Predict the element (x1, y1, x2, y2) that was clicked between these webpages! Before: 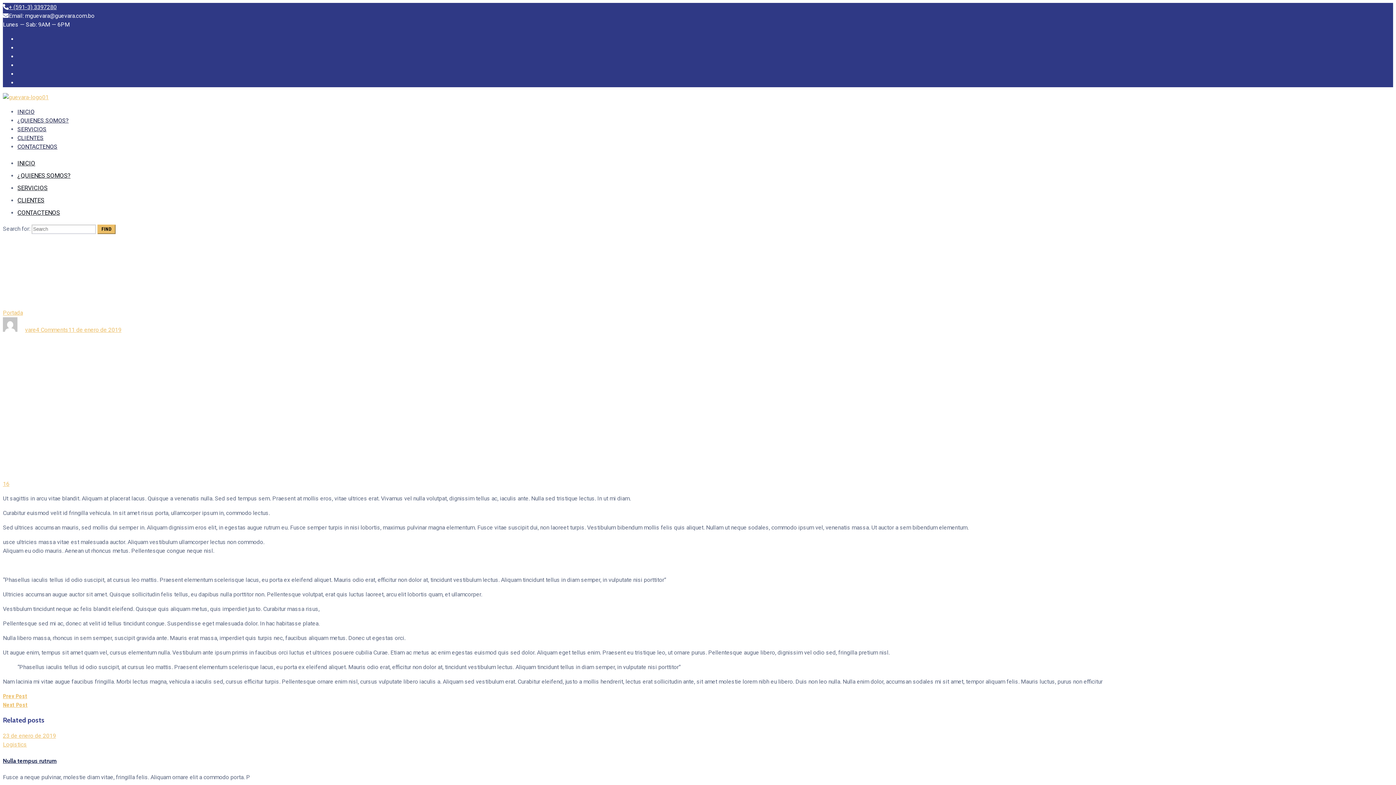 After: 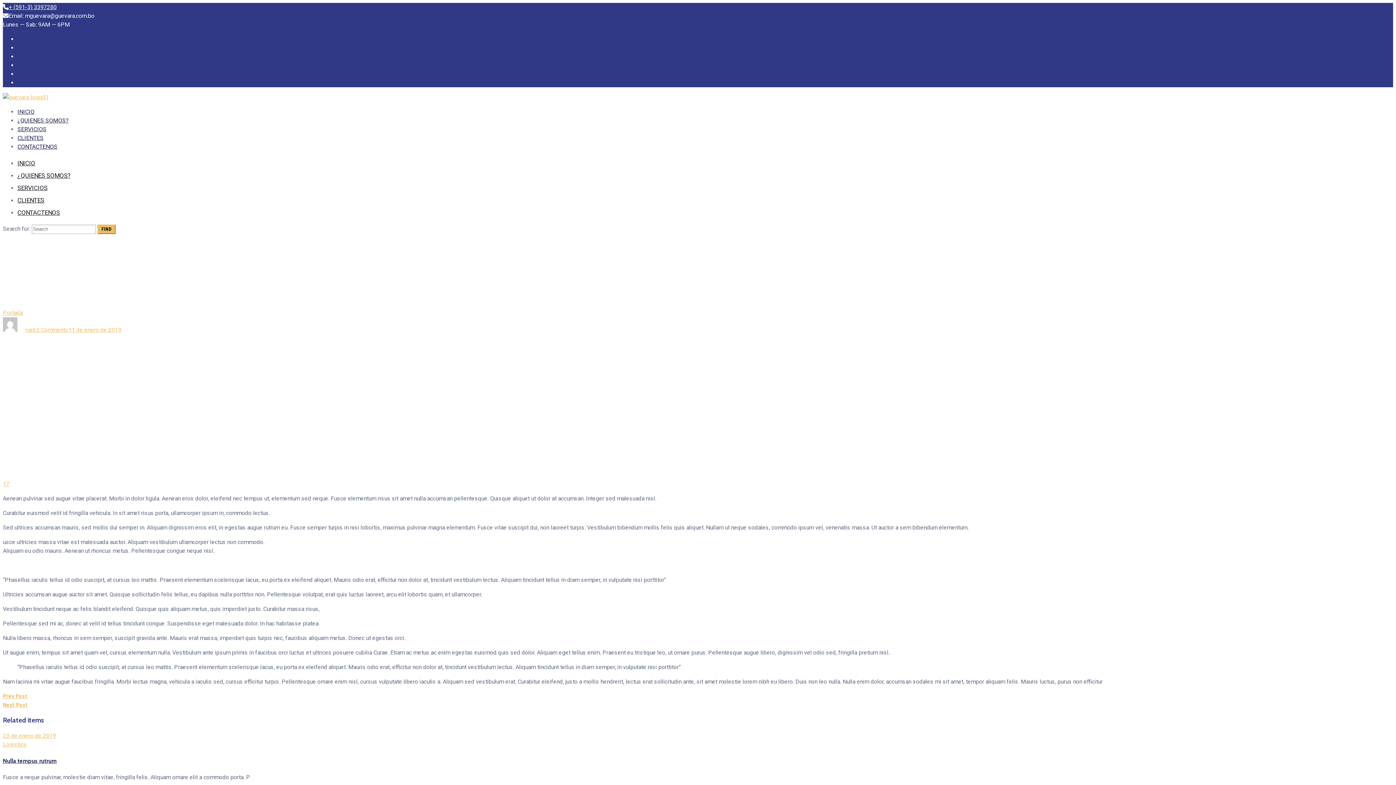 Action: bbox: (2, 700, 1393, 709) label: Next Post